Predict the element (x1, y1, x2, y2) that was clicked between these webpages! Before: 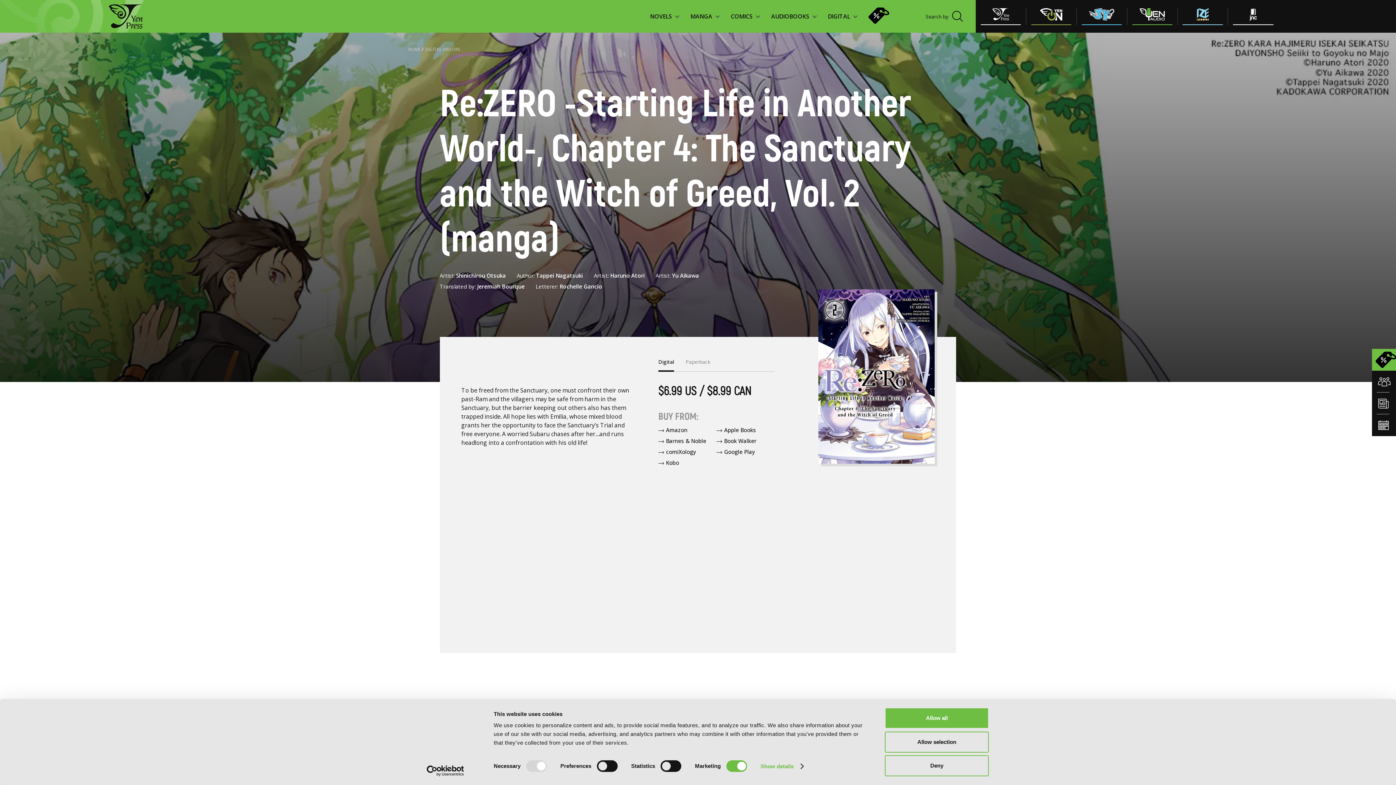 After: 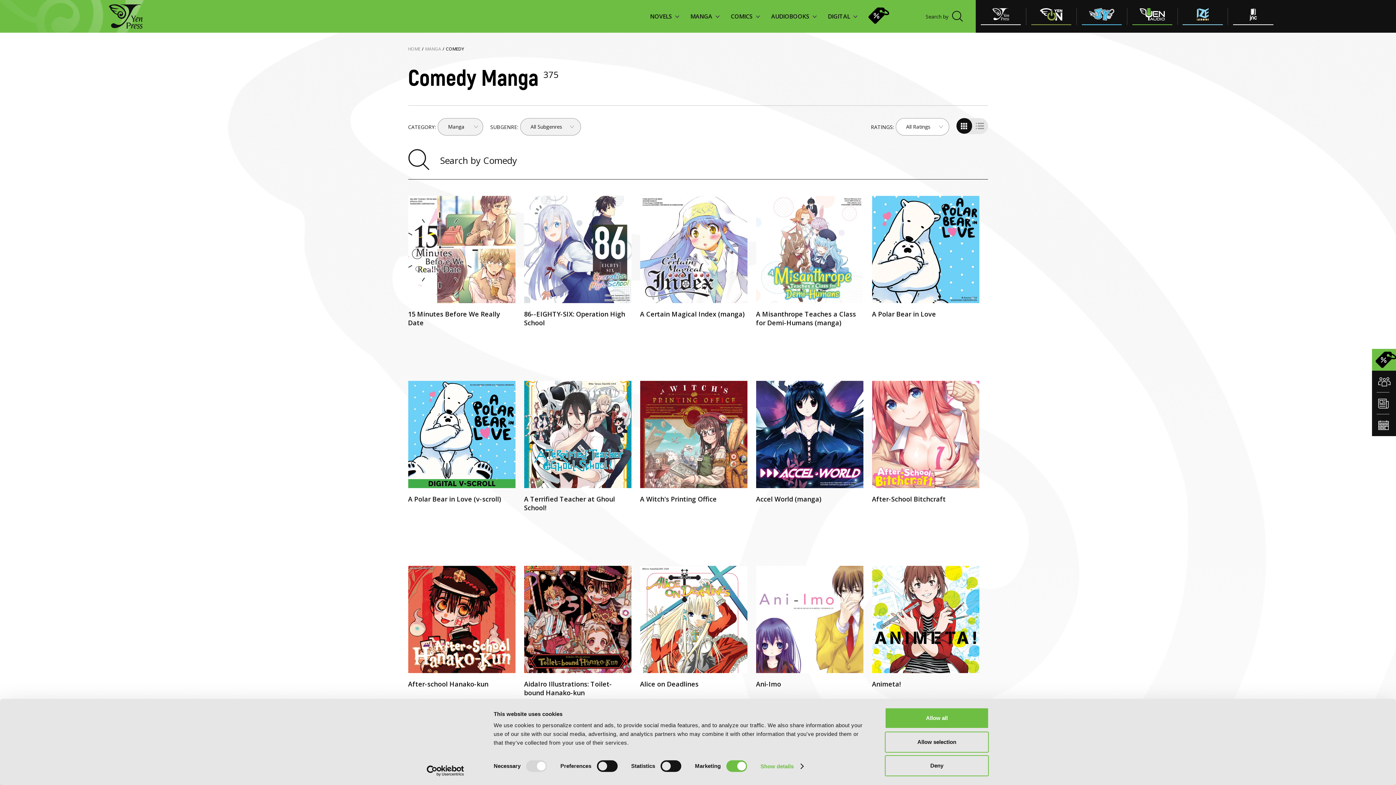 Action: bbox: (492, 750, 517, 759) label: Comedy